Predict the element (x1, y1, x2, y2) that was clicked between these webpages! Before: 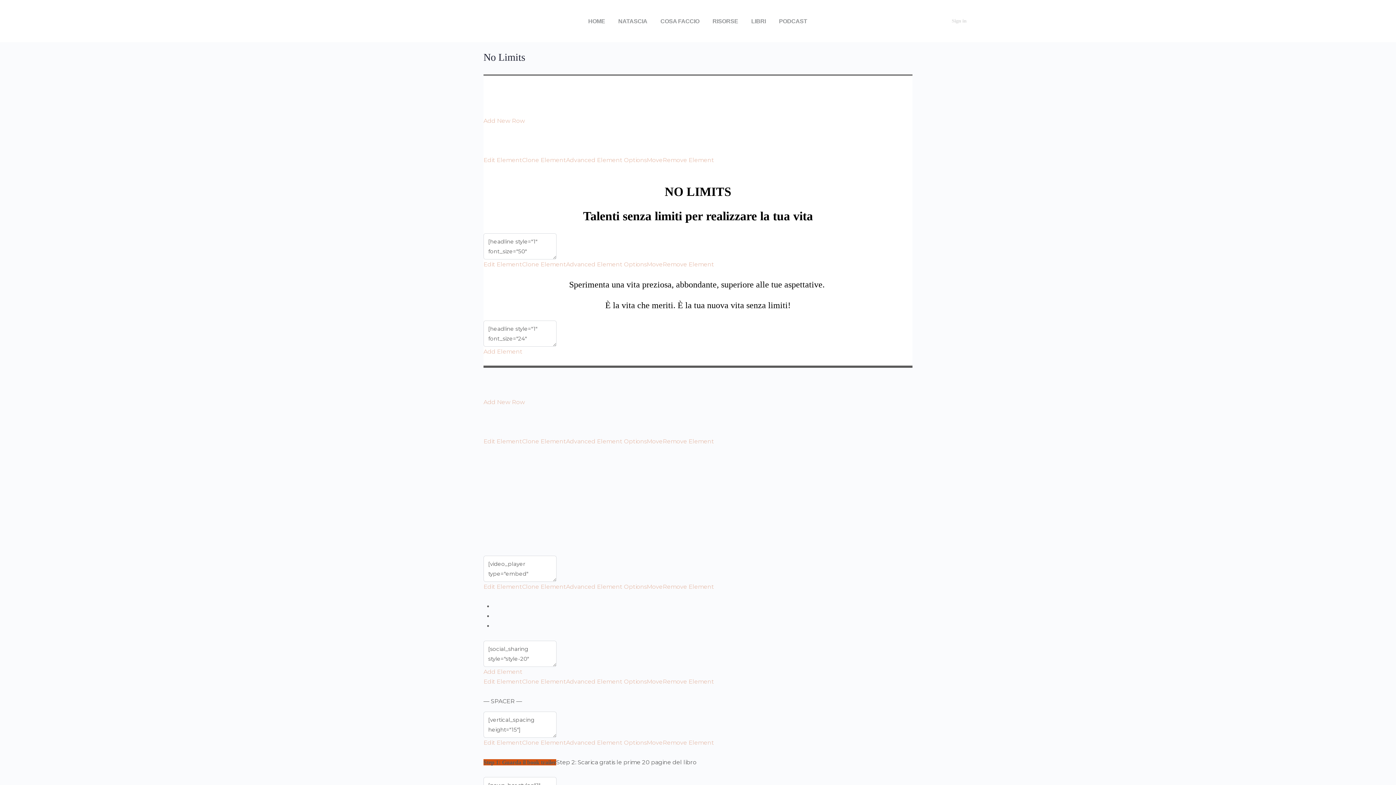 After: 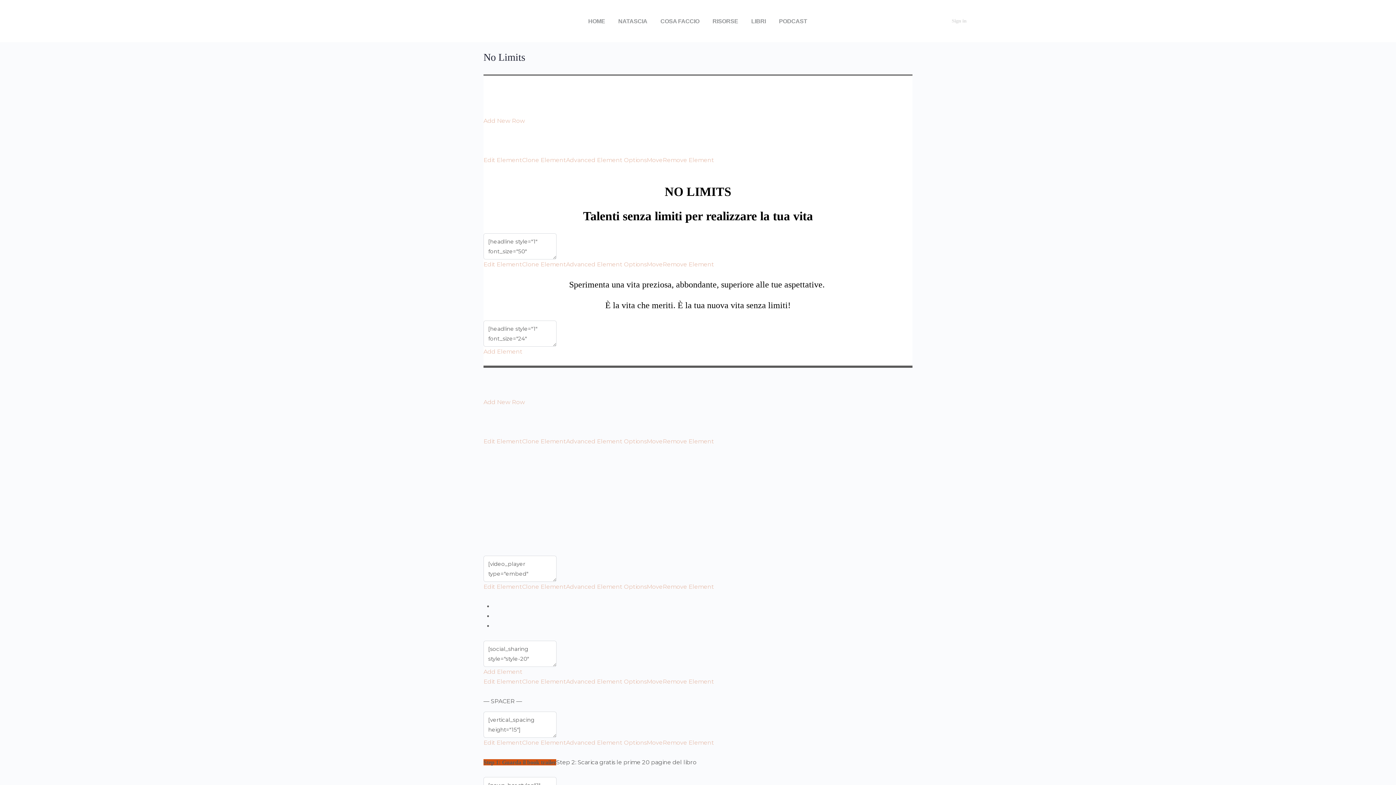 Action: bbox: (483, 678, 522, 685) label: Edit Element